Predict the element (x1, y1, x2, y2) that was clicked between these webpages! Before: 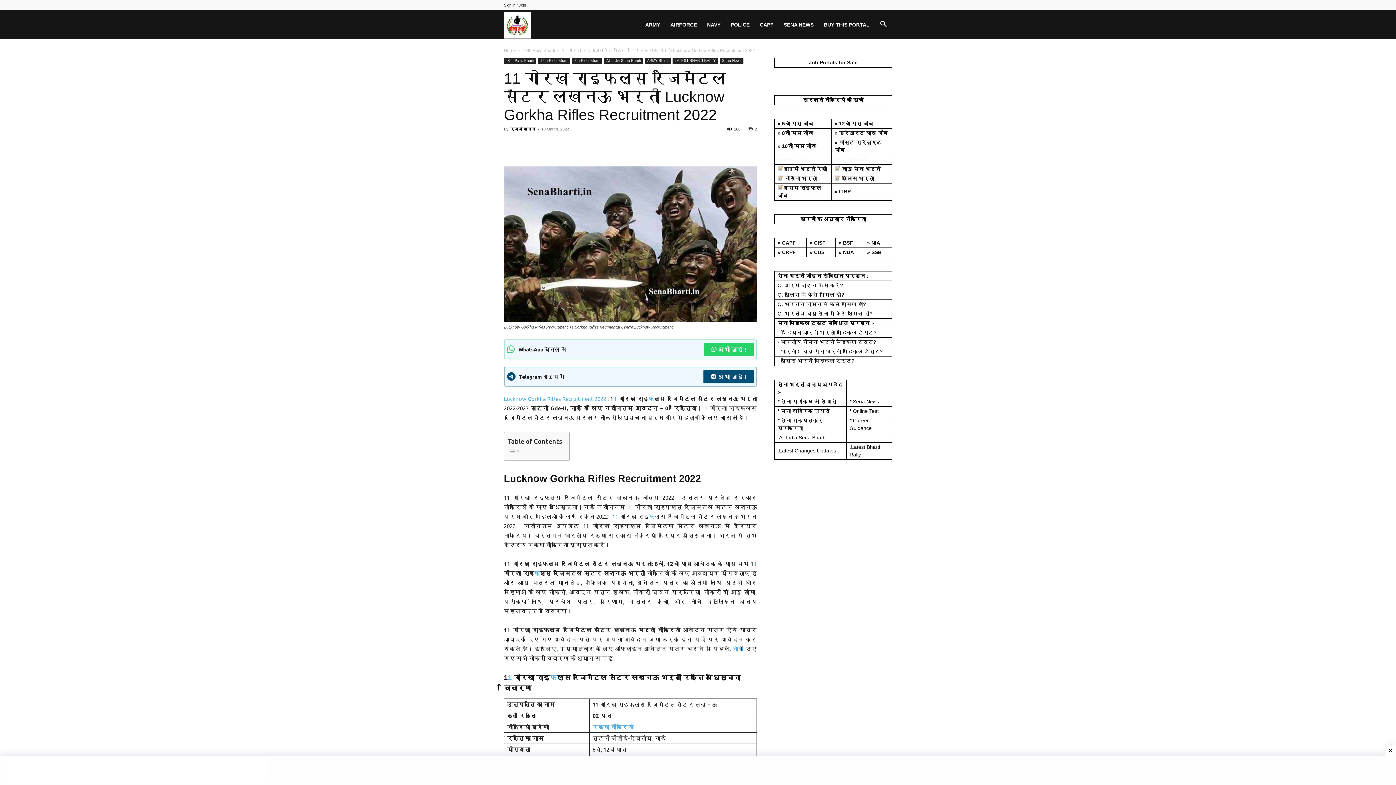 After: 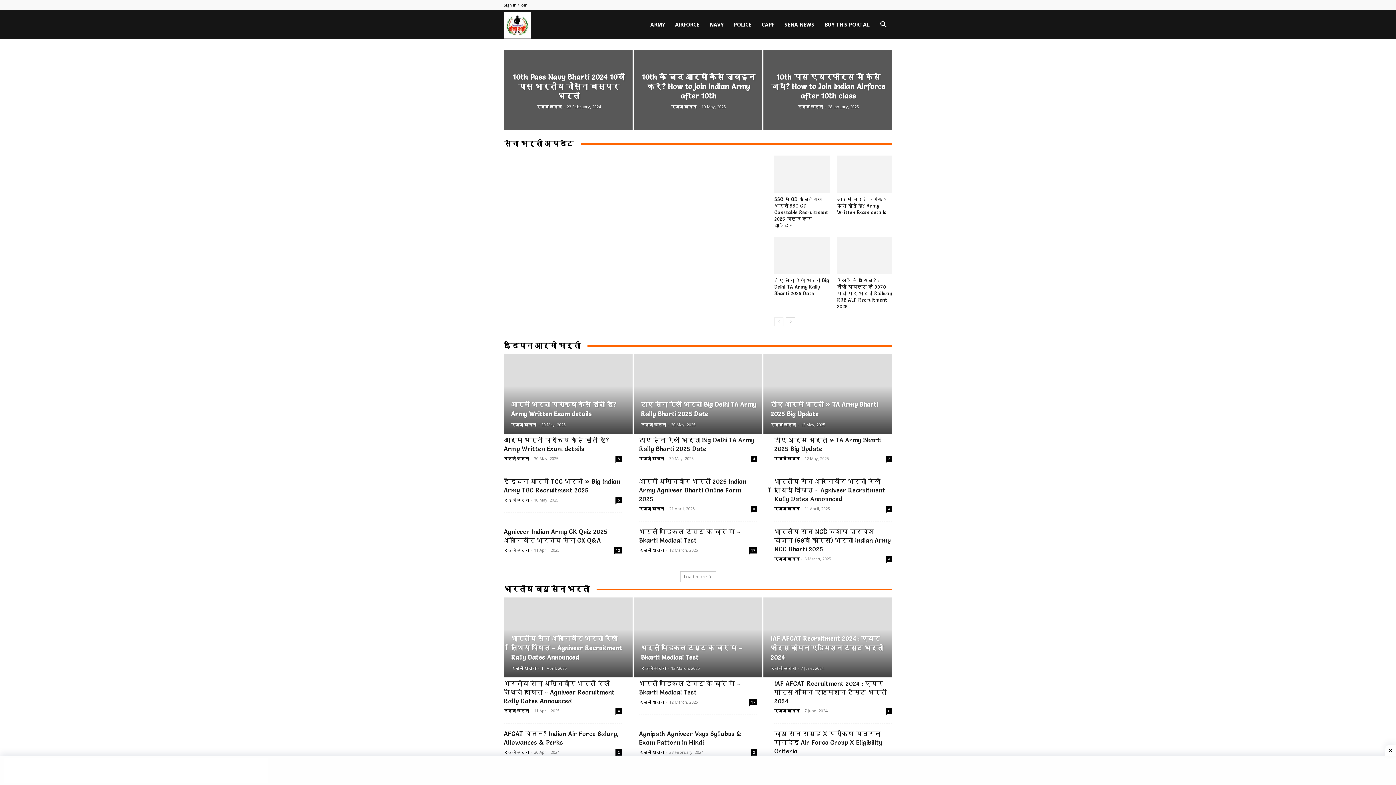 Action: label: Home bbox: (504, 48, 516, 53)